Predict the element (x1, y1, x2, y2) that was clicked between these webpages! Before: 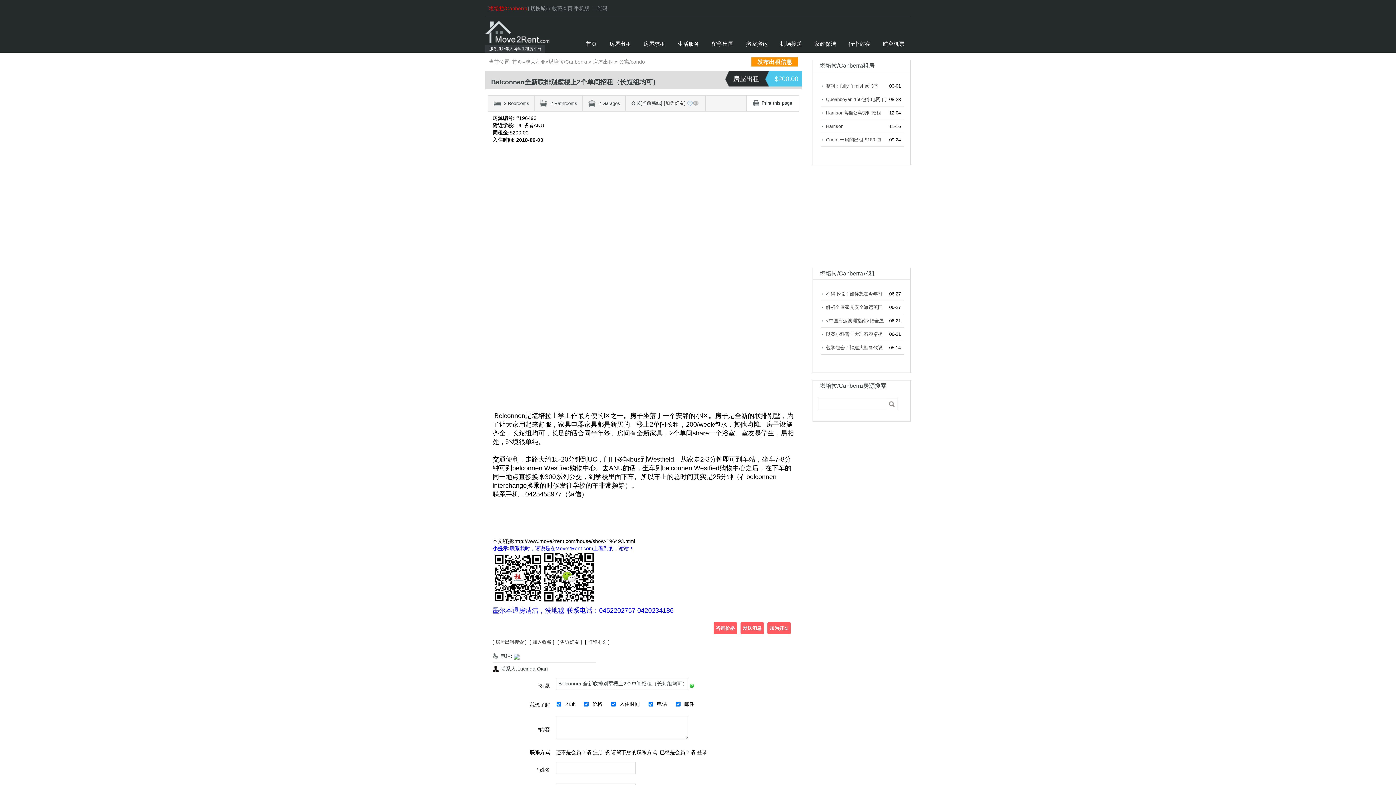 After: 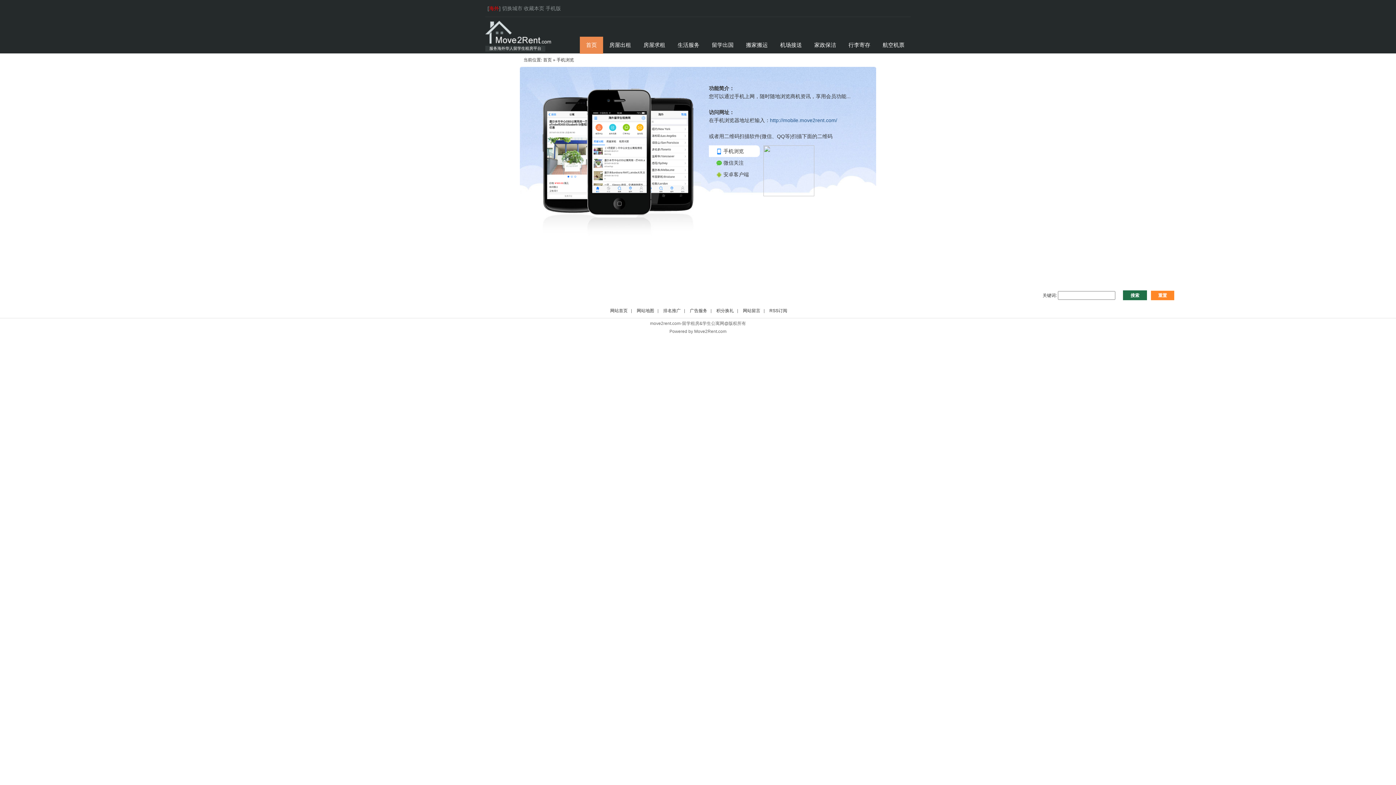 Action: bbox: (574, 5, 589, 11) label: 手机版